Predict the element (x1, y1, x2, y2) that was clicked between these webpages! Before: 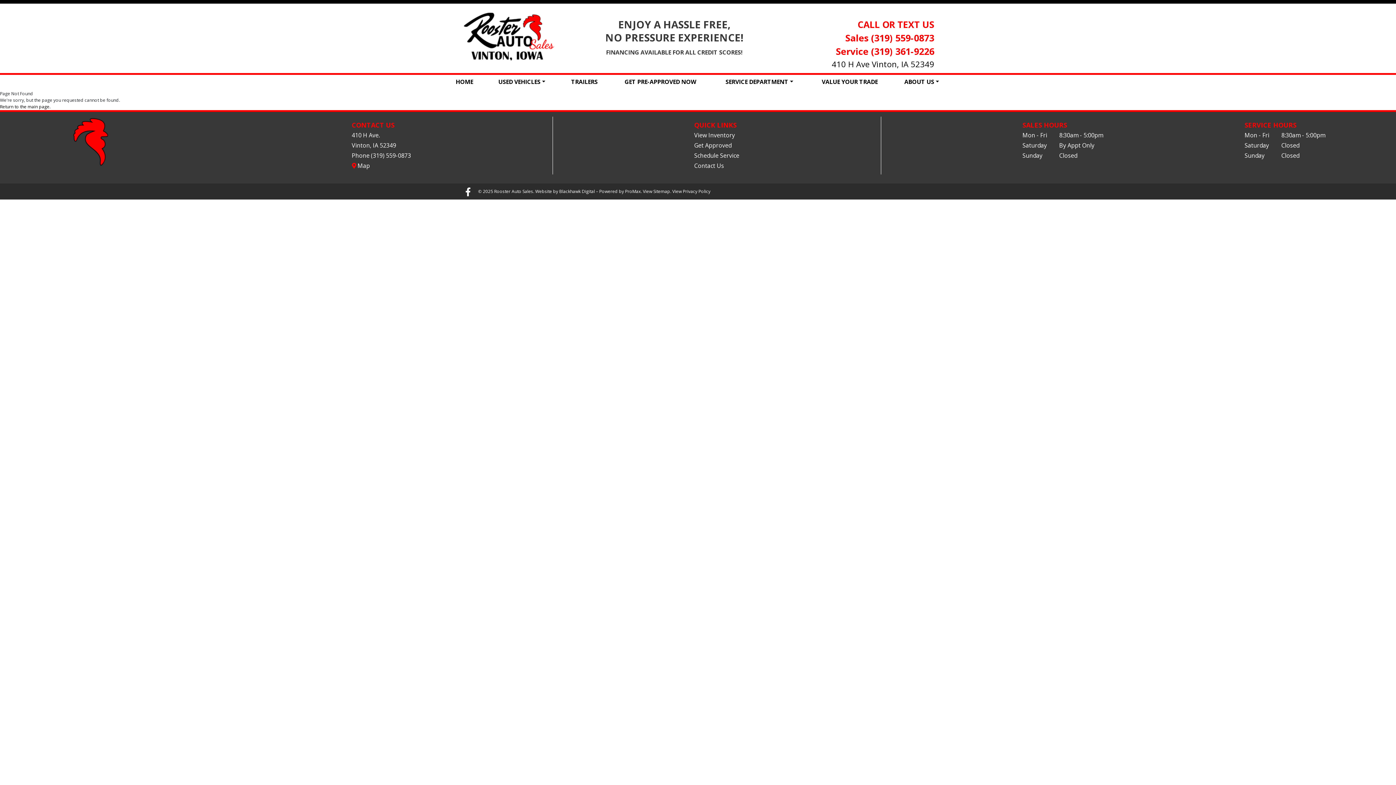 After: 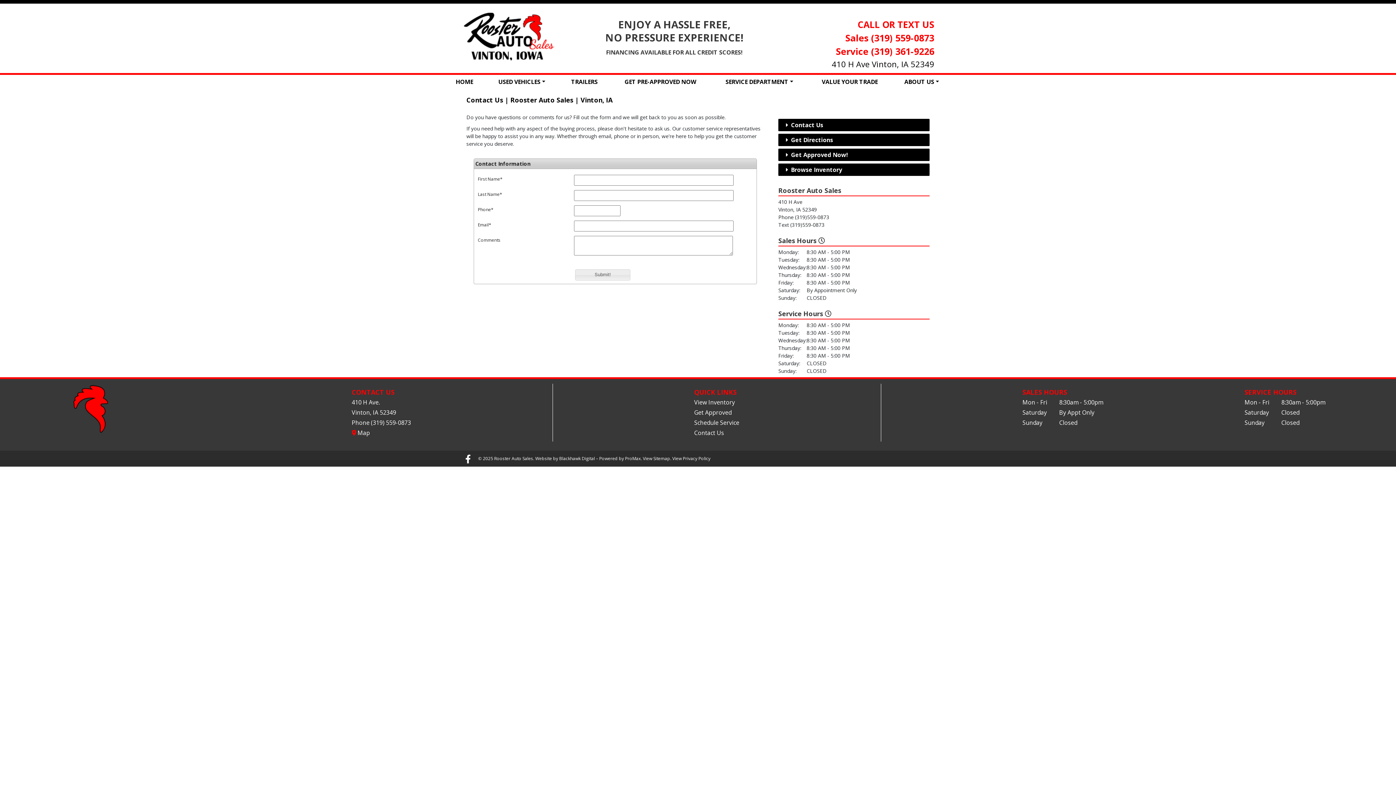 Action: label: Contact Us bbox: (694, 161, 724, 169)